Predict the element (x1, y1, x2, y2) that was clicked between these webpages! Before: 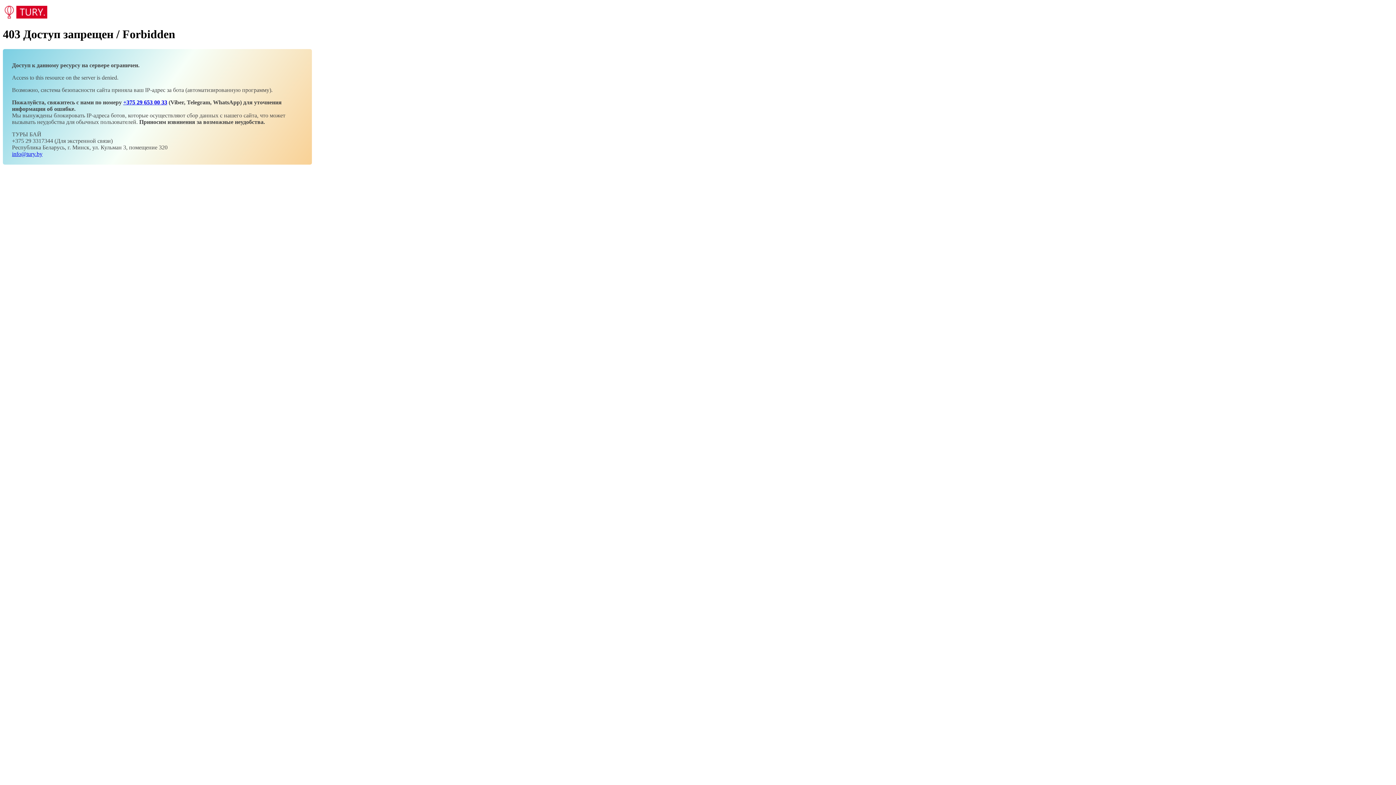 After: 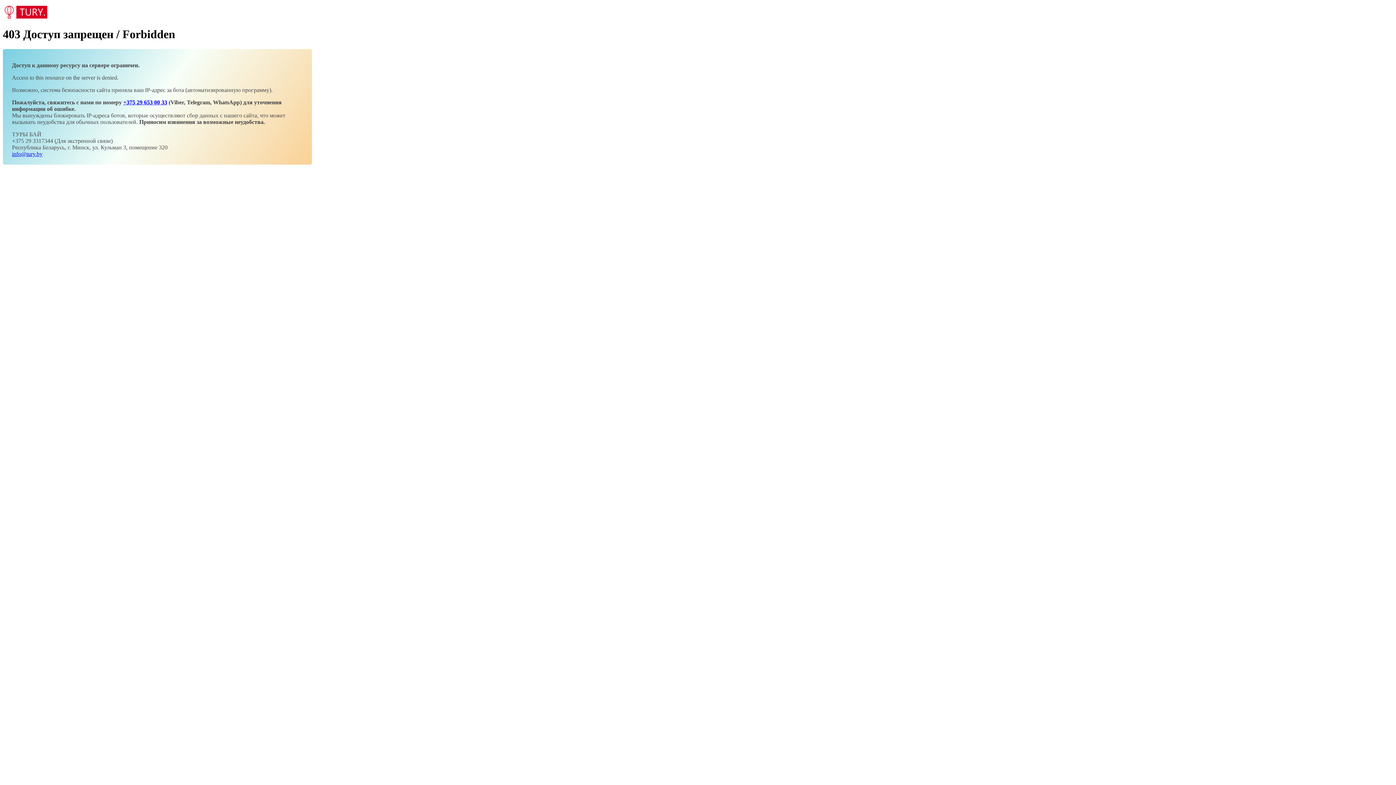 Action: bbox: (123, 99, 167, 105) label: +375 29 653 00 33